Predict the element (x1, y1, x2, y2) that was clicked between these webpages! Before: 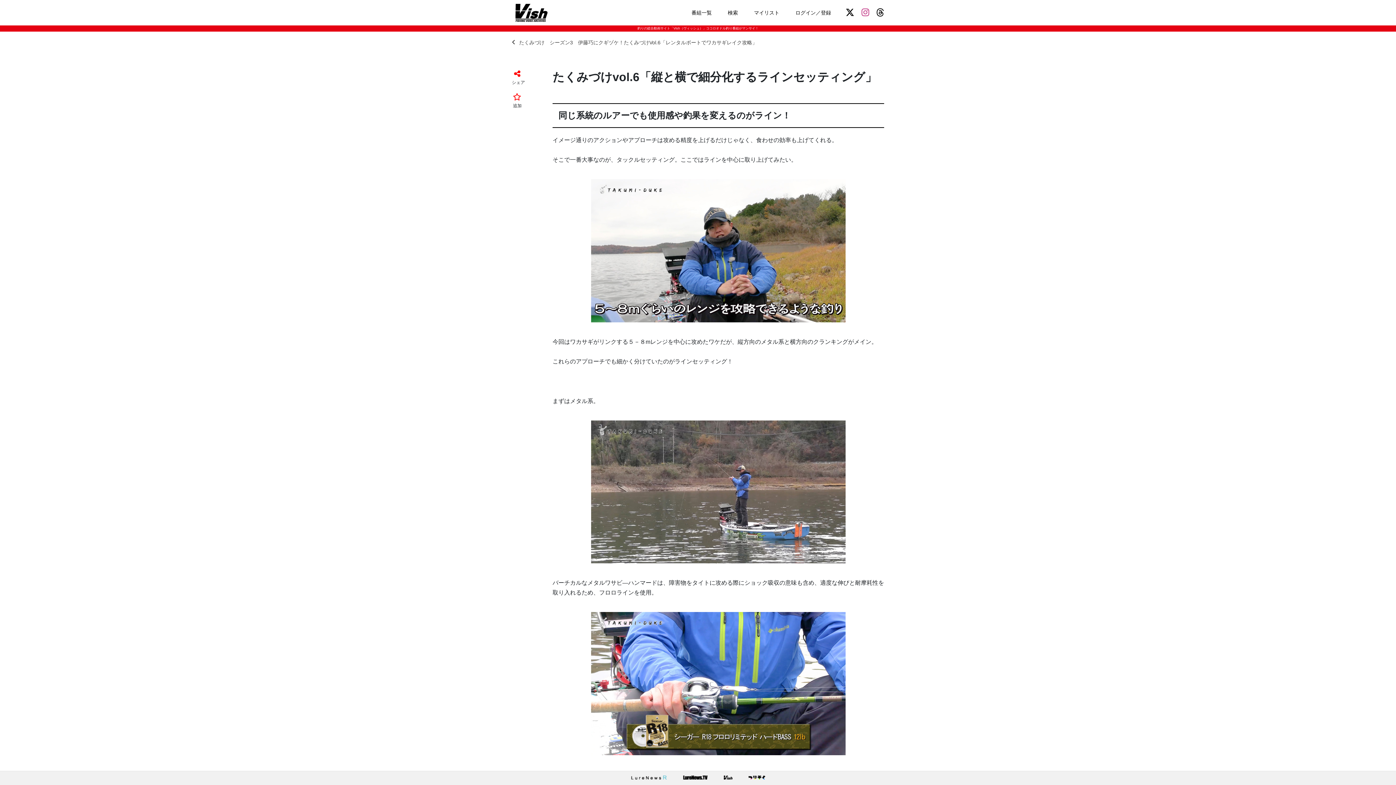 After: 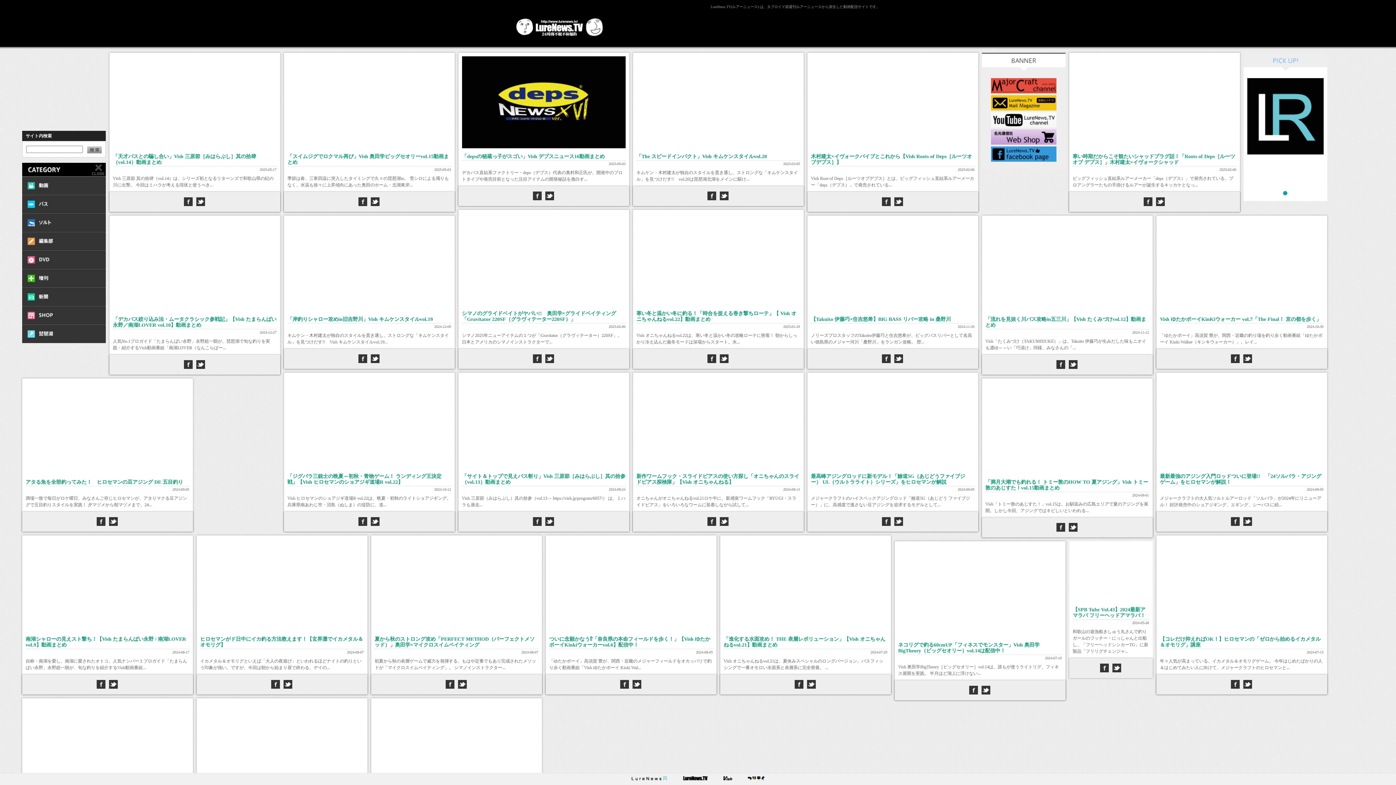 Action: bbox: (683, 776, 707, 780)